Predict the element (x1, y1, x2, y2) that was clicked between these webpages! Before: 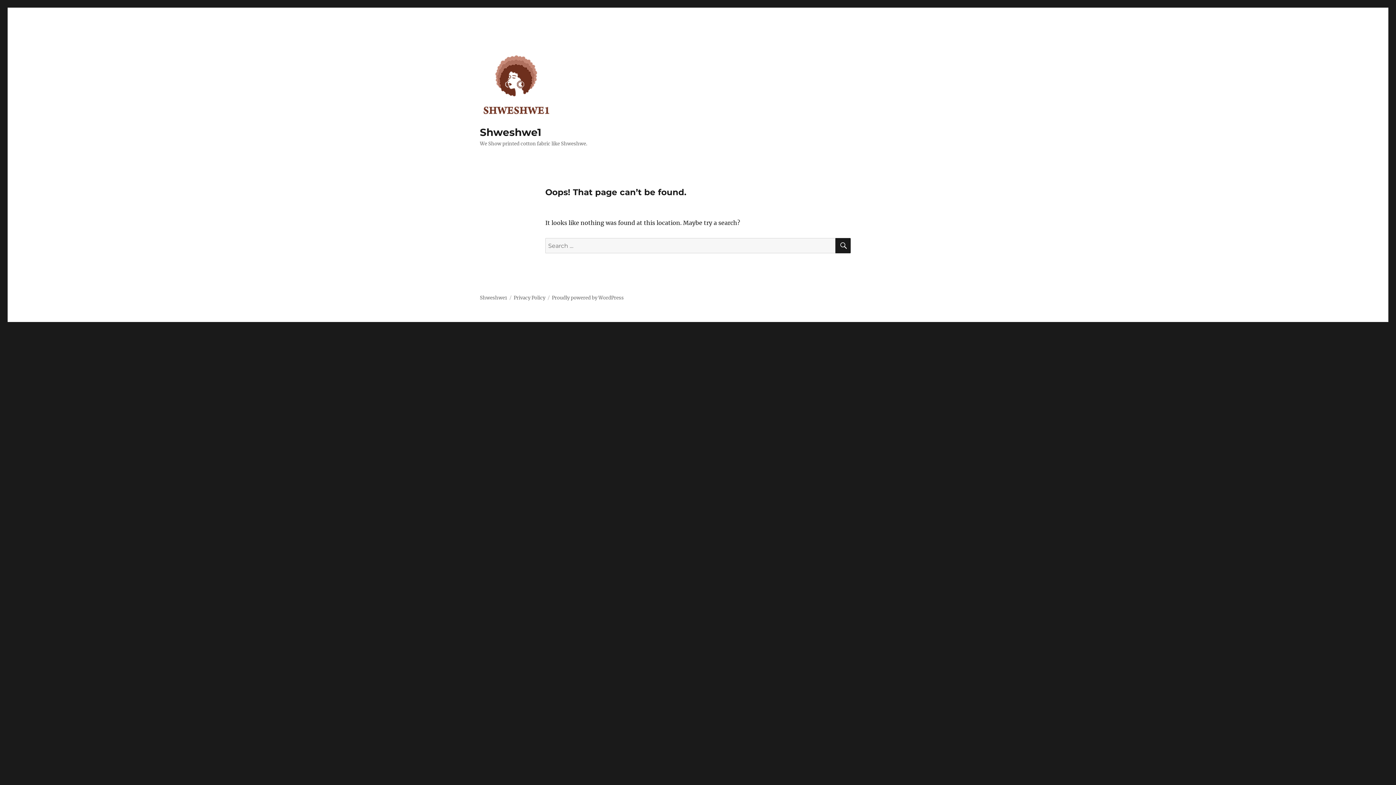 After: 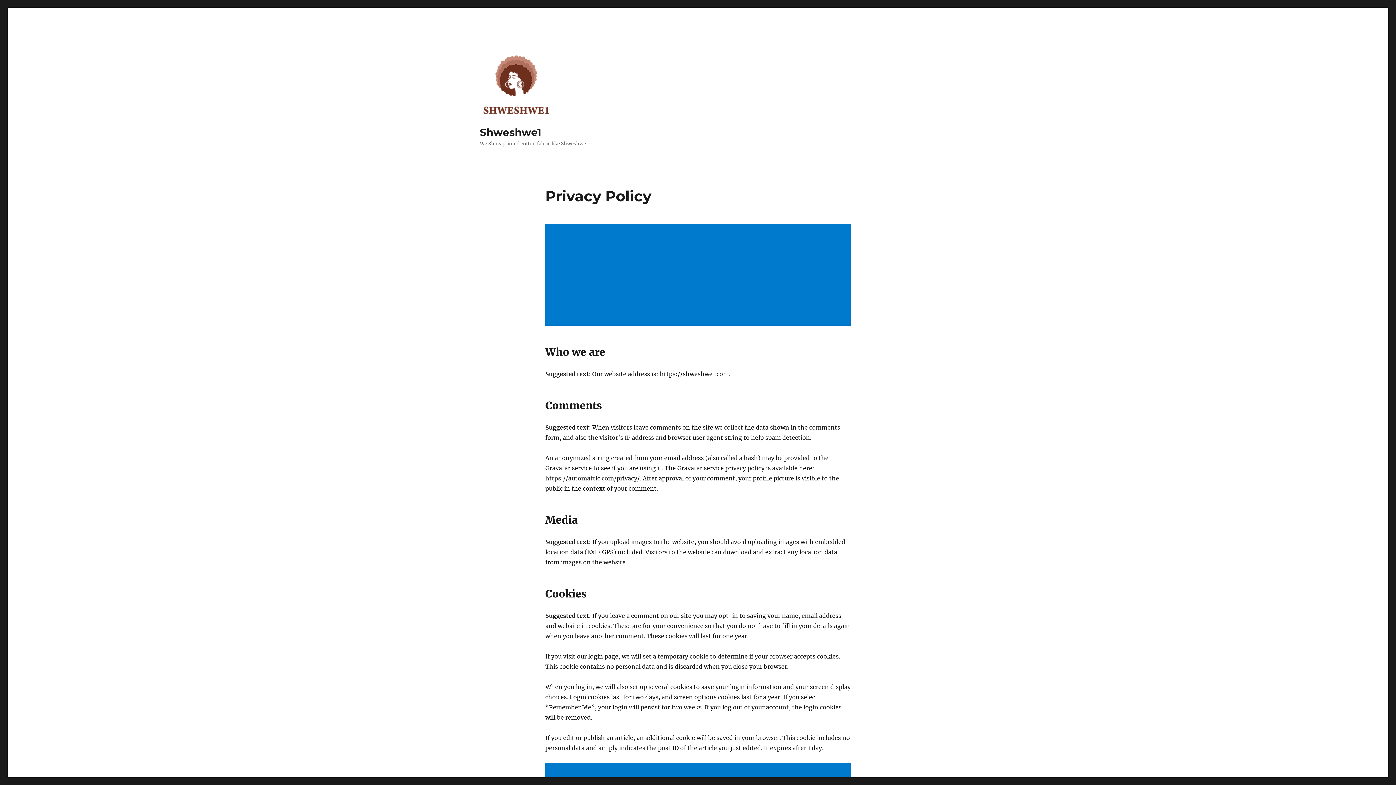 Action: label: Privacy Policy bbox: (513, 294, 545, 301)